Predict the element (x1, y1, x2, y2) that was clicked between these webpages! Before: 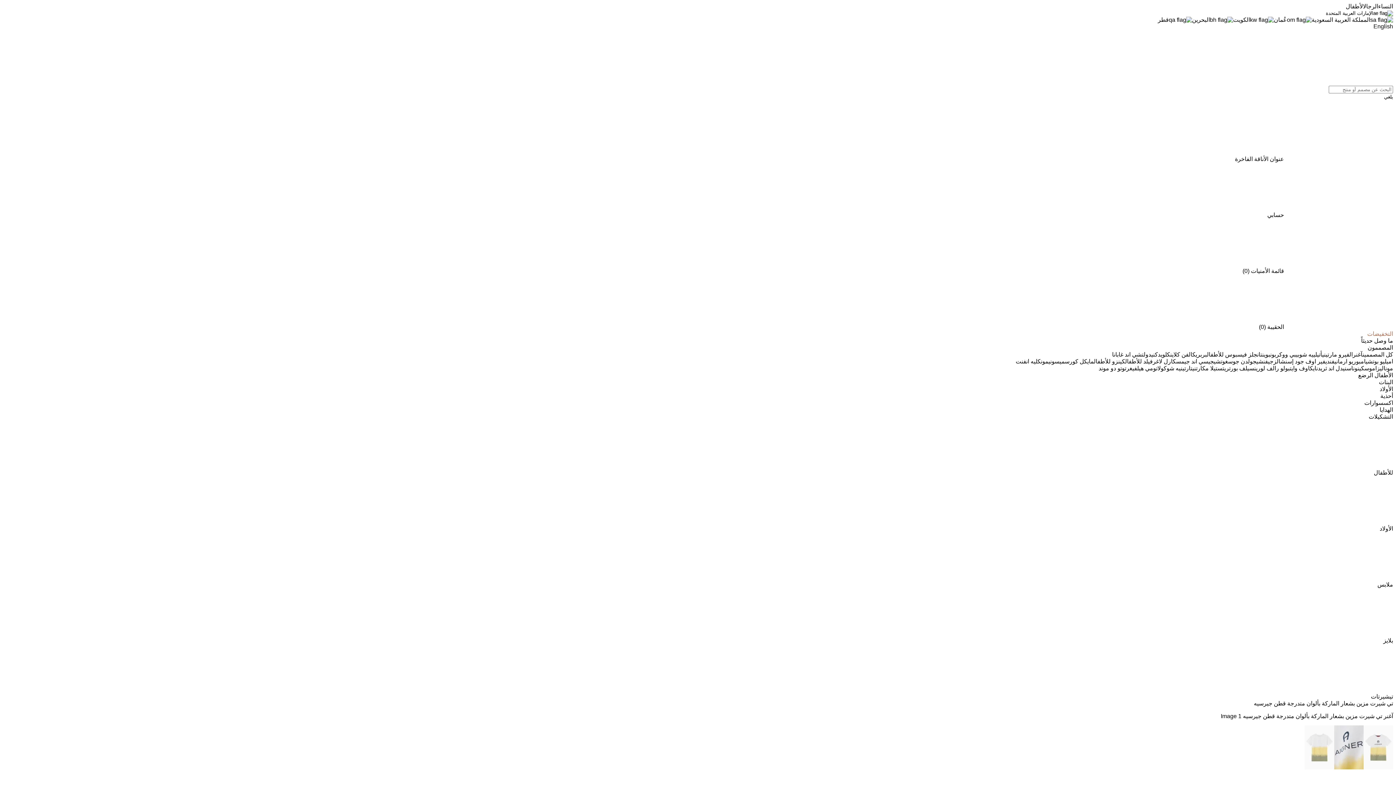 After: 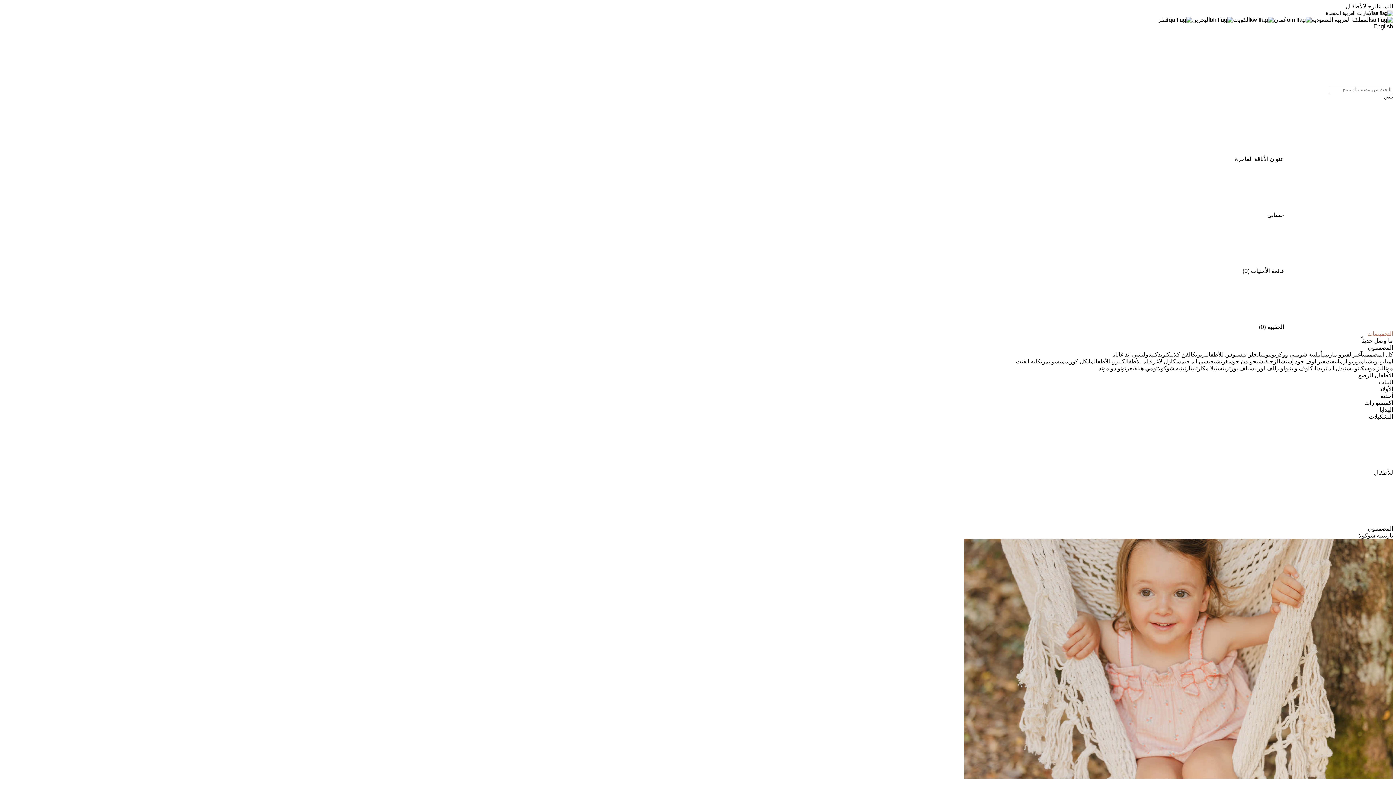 Action: label: تارتينيه شوكولا bbox: (1157, 365, 1192, 371)